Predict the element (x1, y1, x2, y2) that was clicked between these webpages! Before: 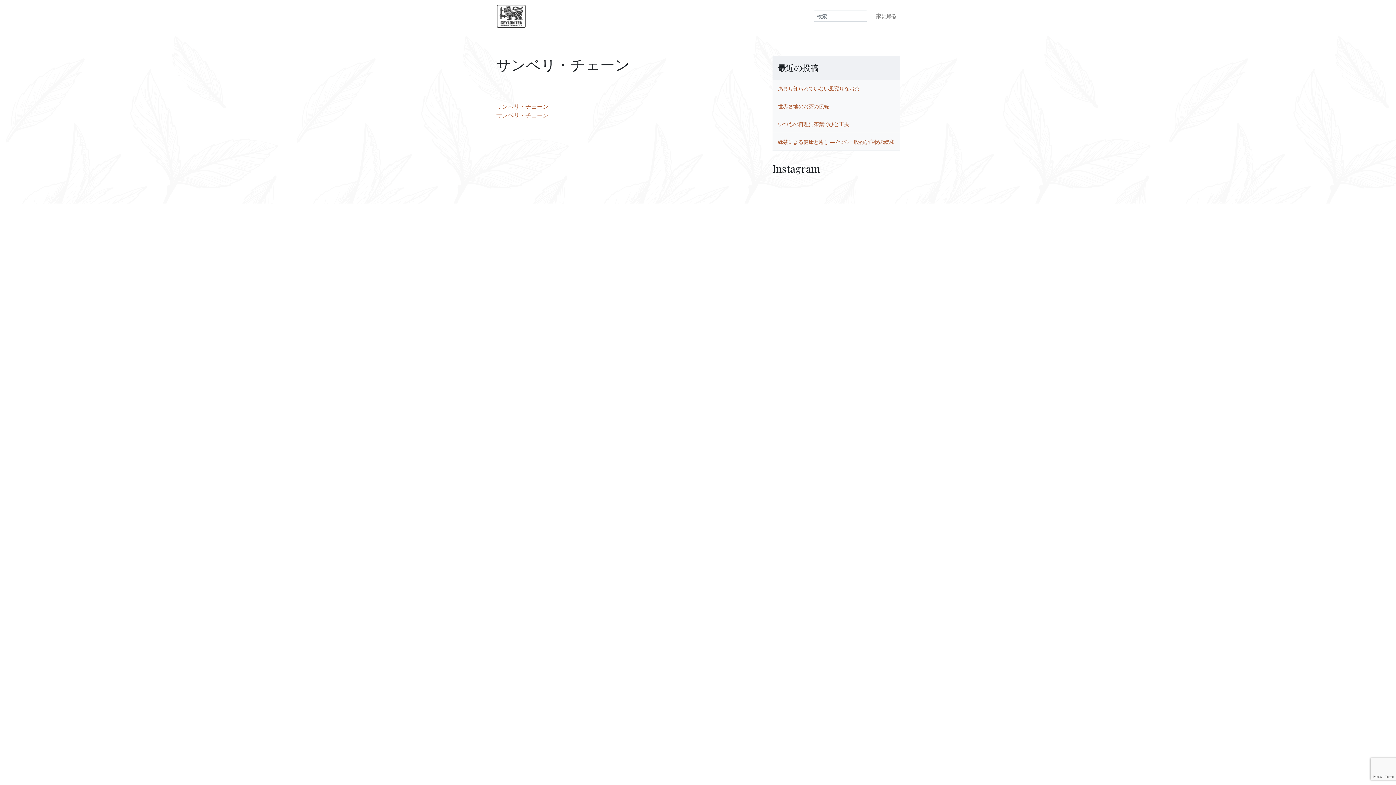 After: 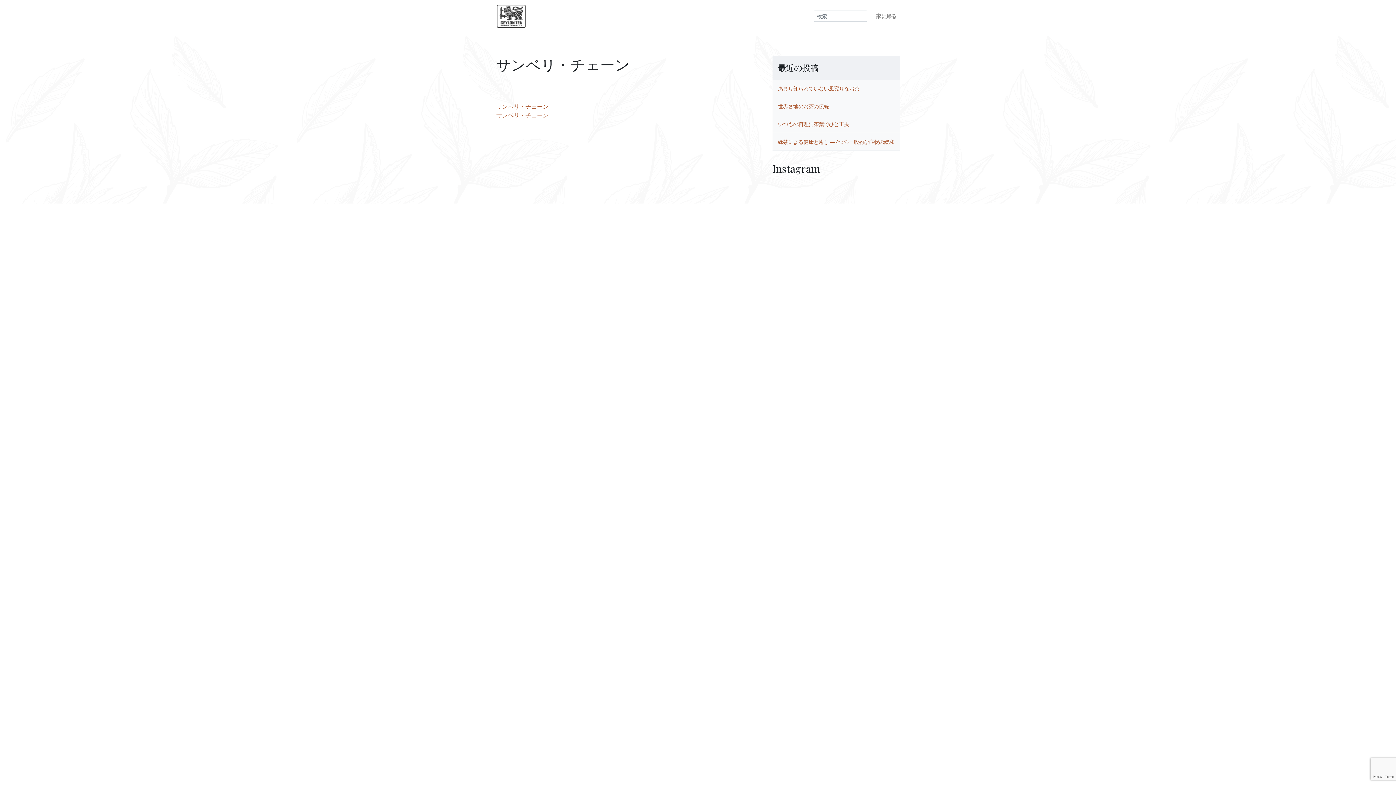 Action: bbox: (496, 111, 548, 118) label: サンベリ・チェーン